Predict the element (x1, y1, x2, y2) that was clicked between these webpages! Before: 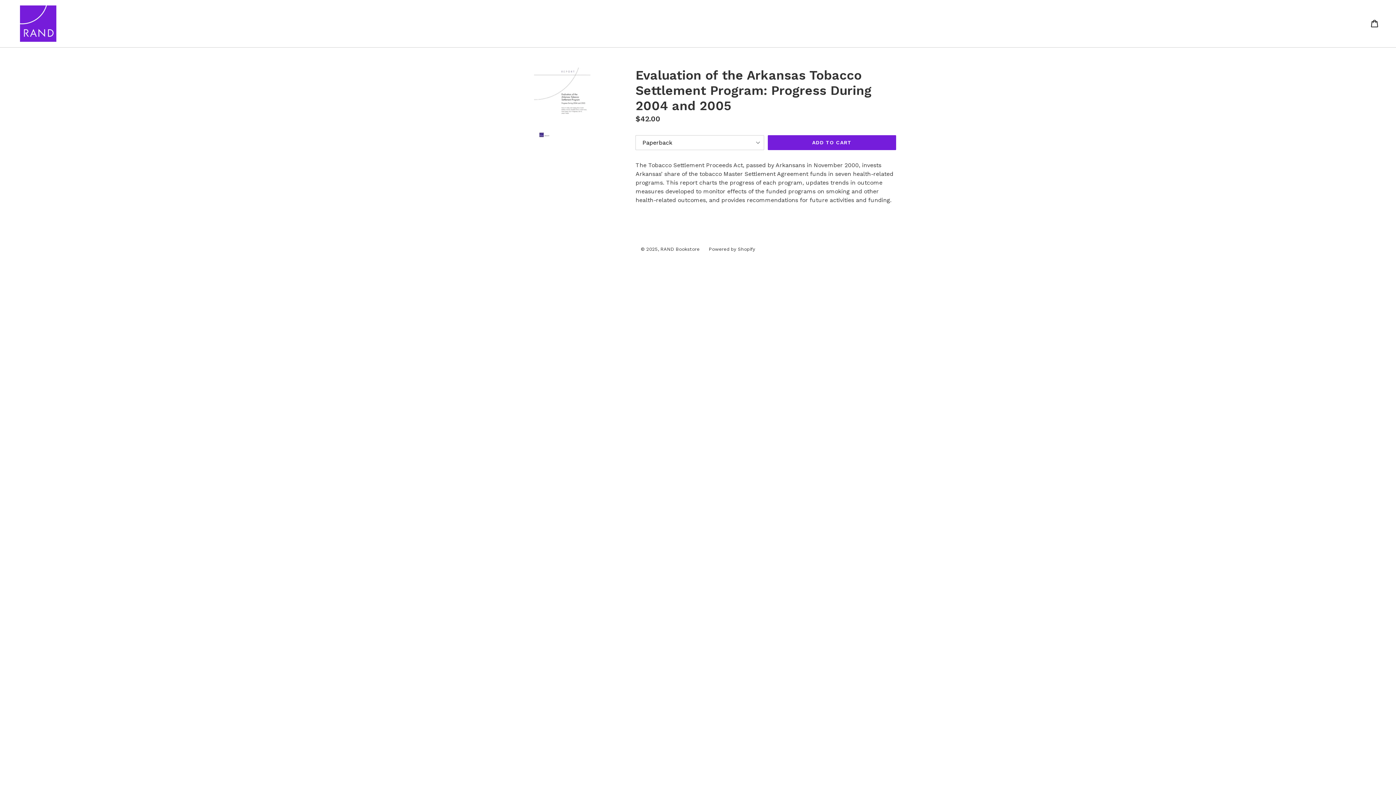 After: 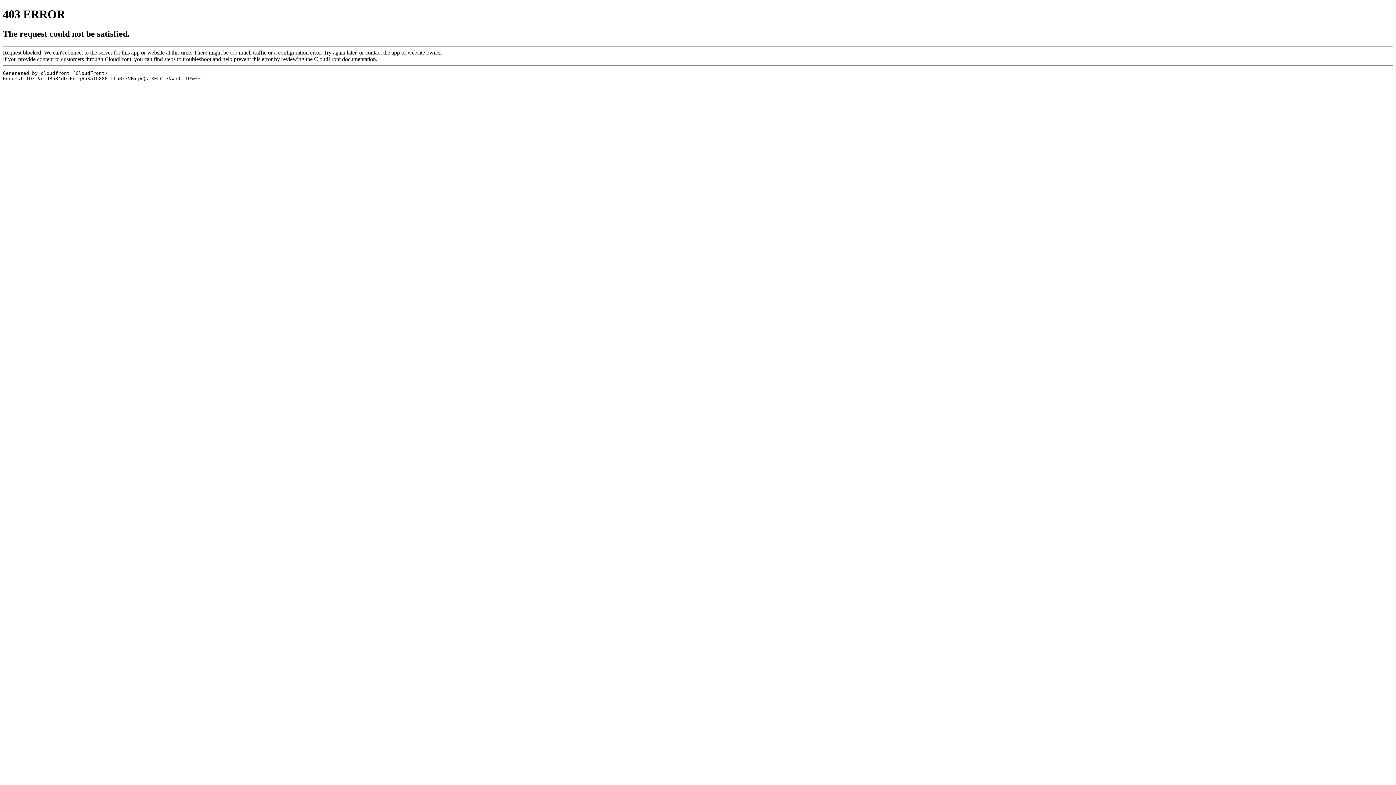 Action: bbox: (660, 246, 699, 252) label: RAND Bookstore